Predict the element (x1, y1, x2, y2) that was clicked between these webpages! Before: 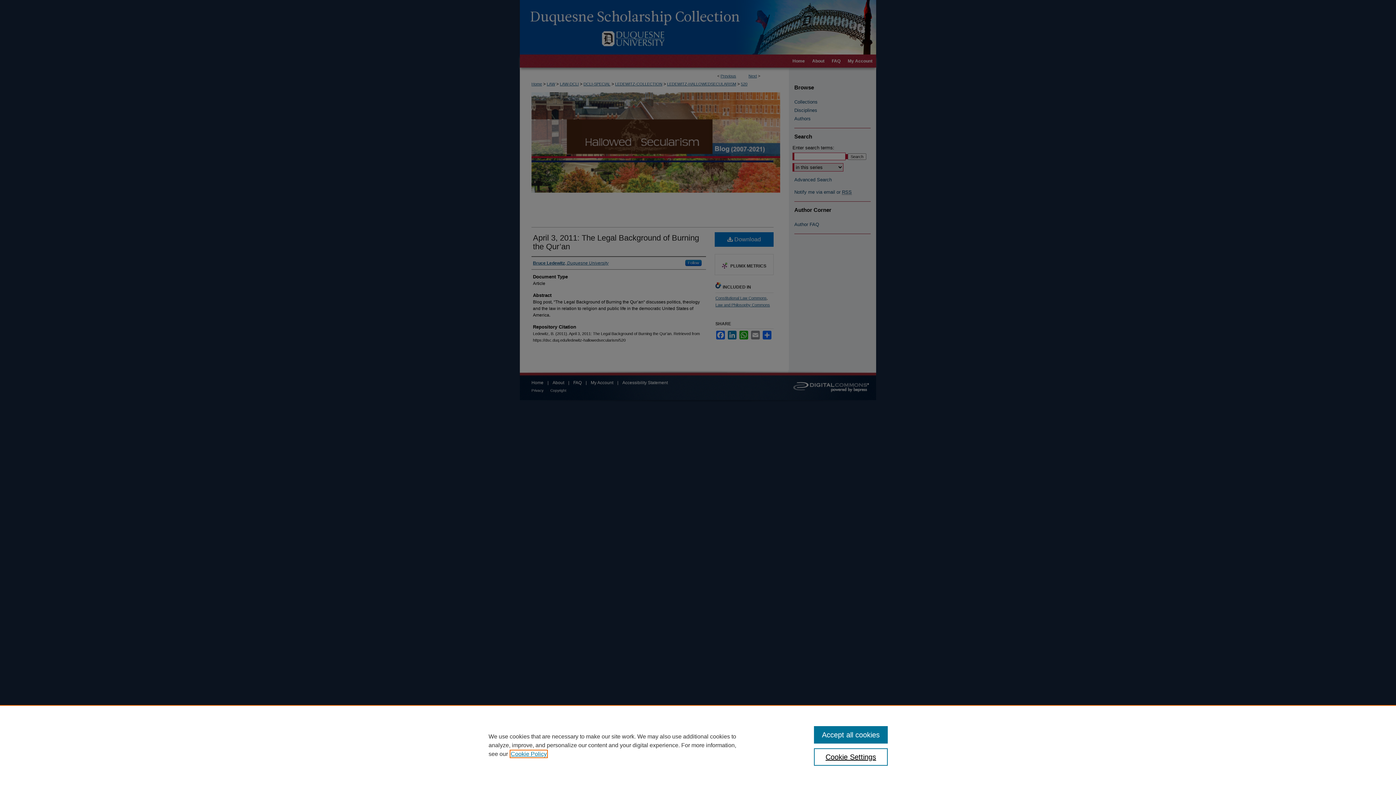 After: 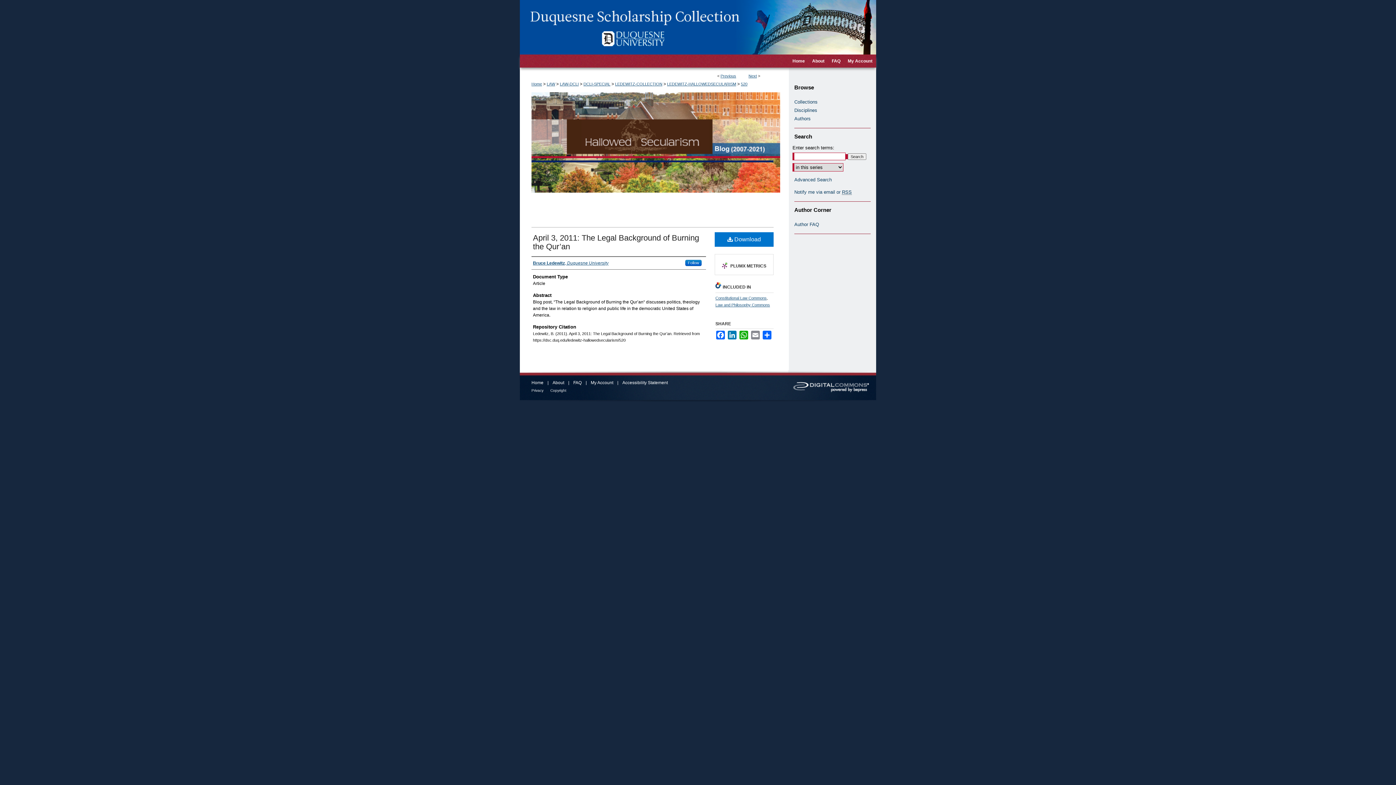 Action: label: Accept all cookies bbox: (814, 726, 887, 744)